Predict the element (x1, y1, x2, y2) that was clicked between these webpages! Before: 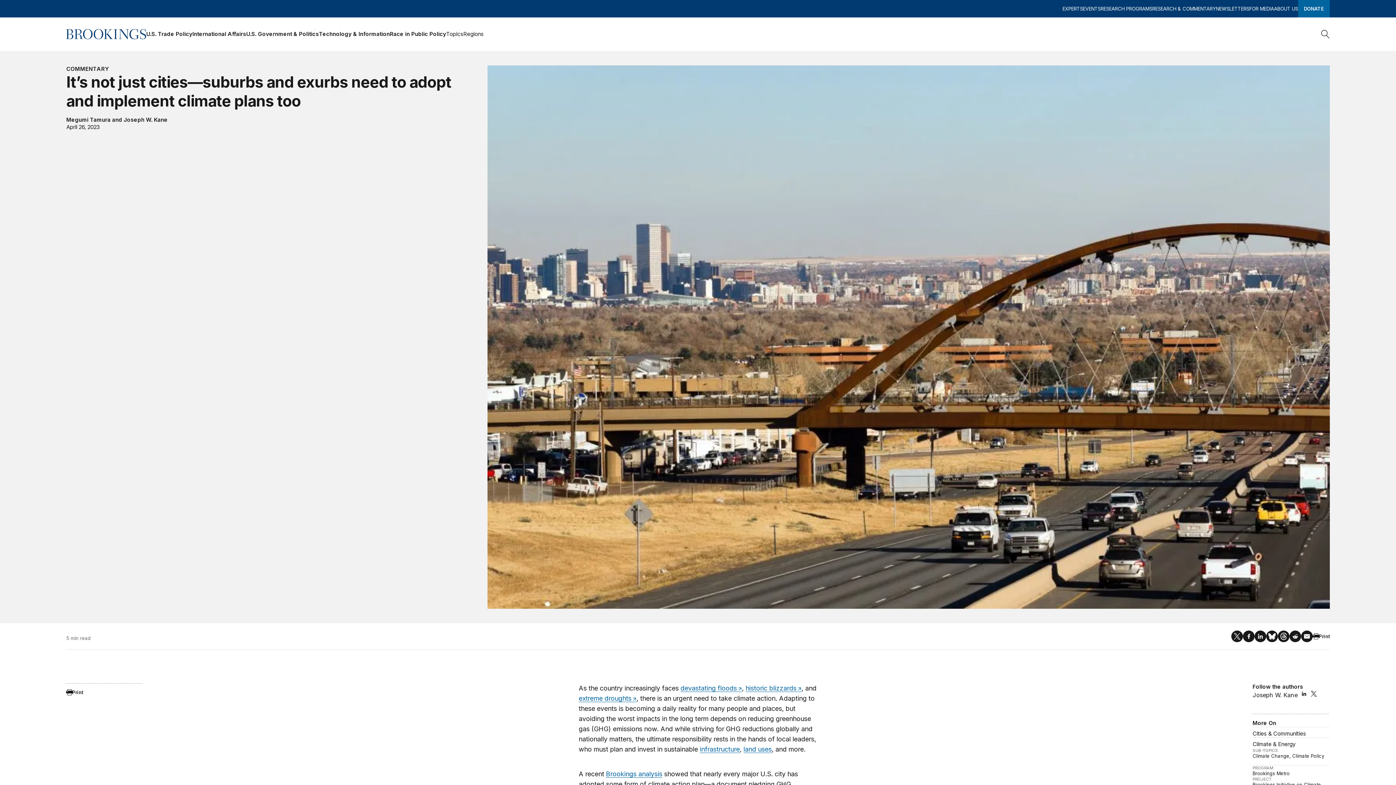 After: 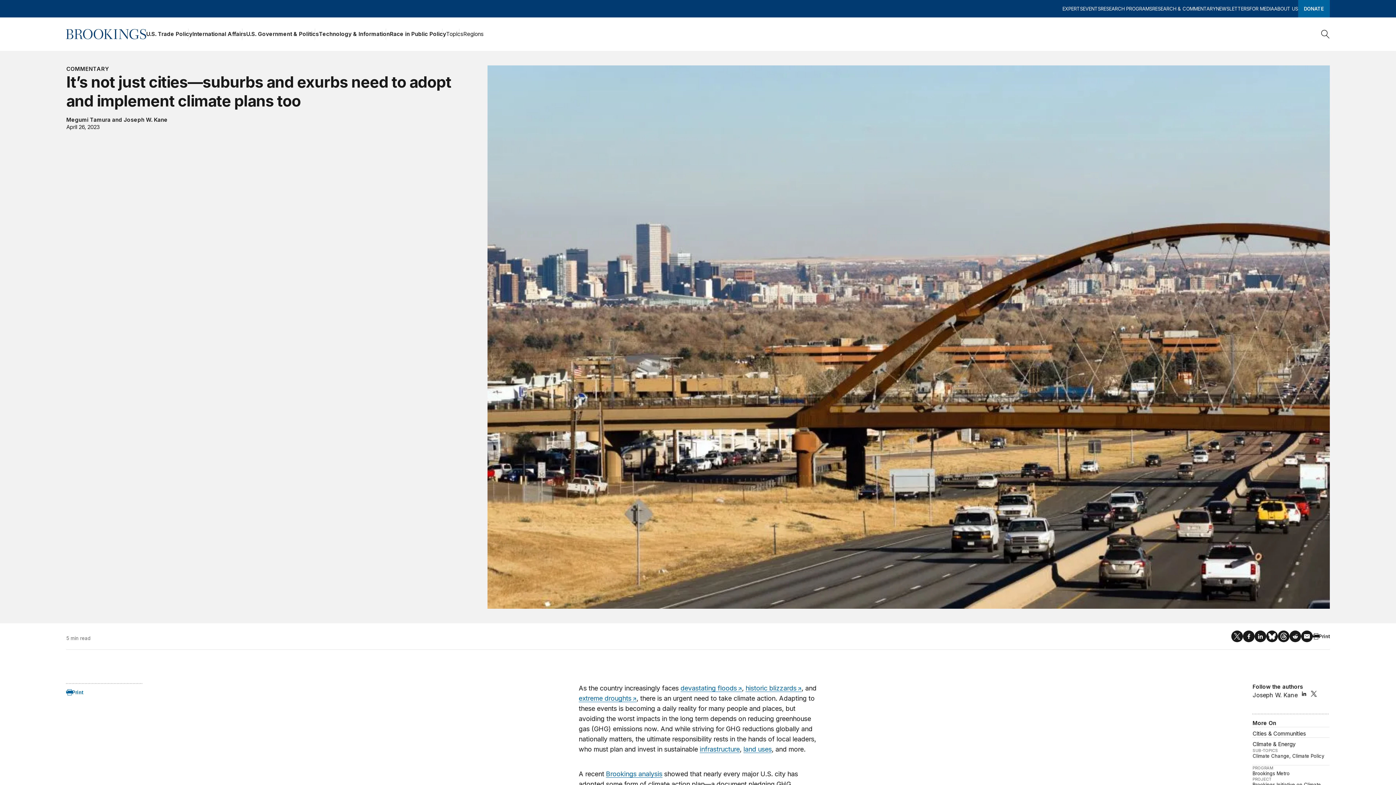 Action: bbox: (66, 689, 83, 696) label: Print